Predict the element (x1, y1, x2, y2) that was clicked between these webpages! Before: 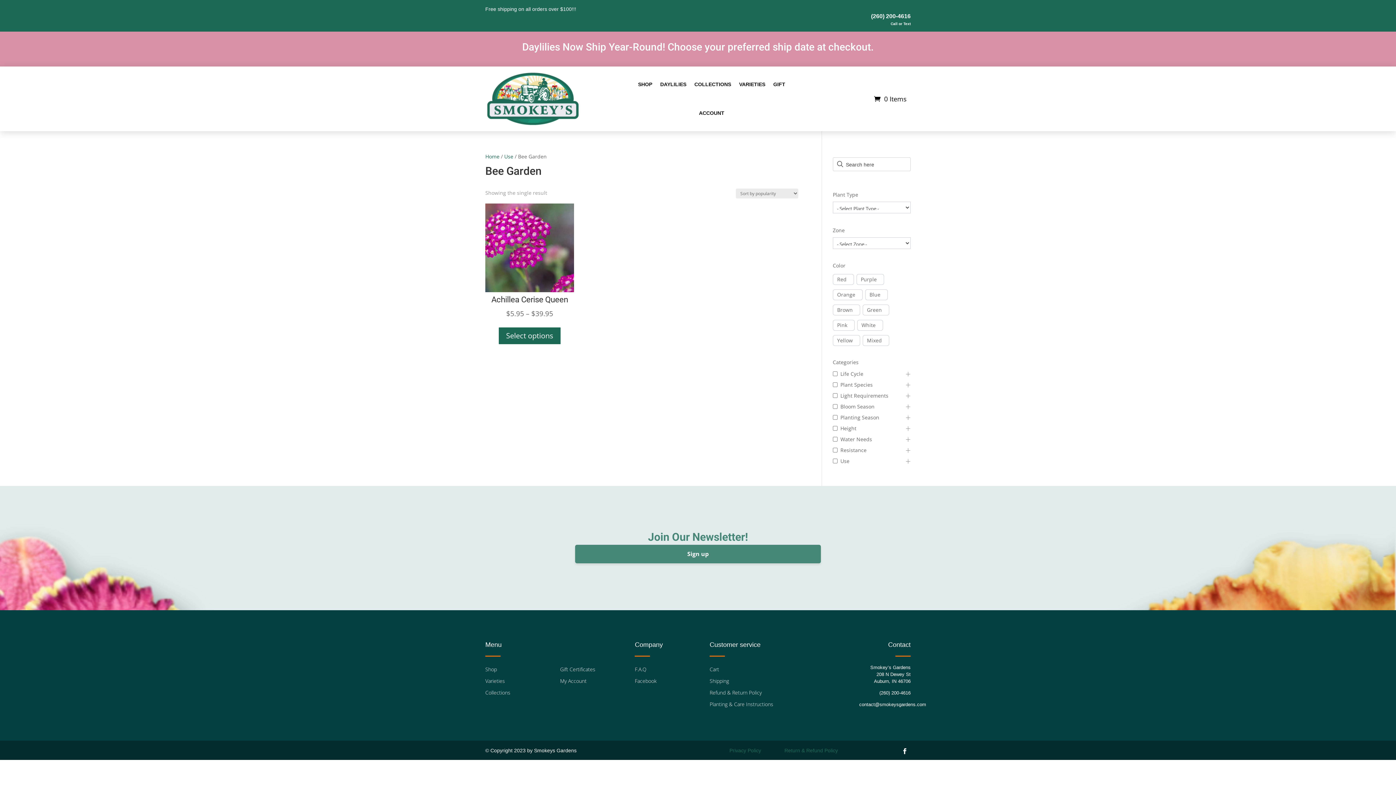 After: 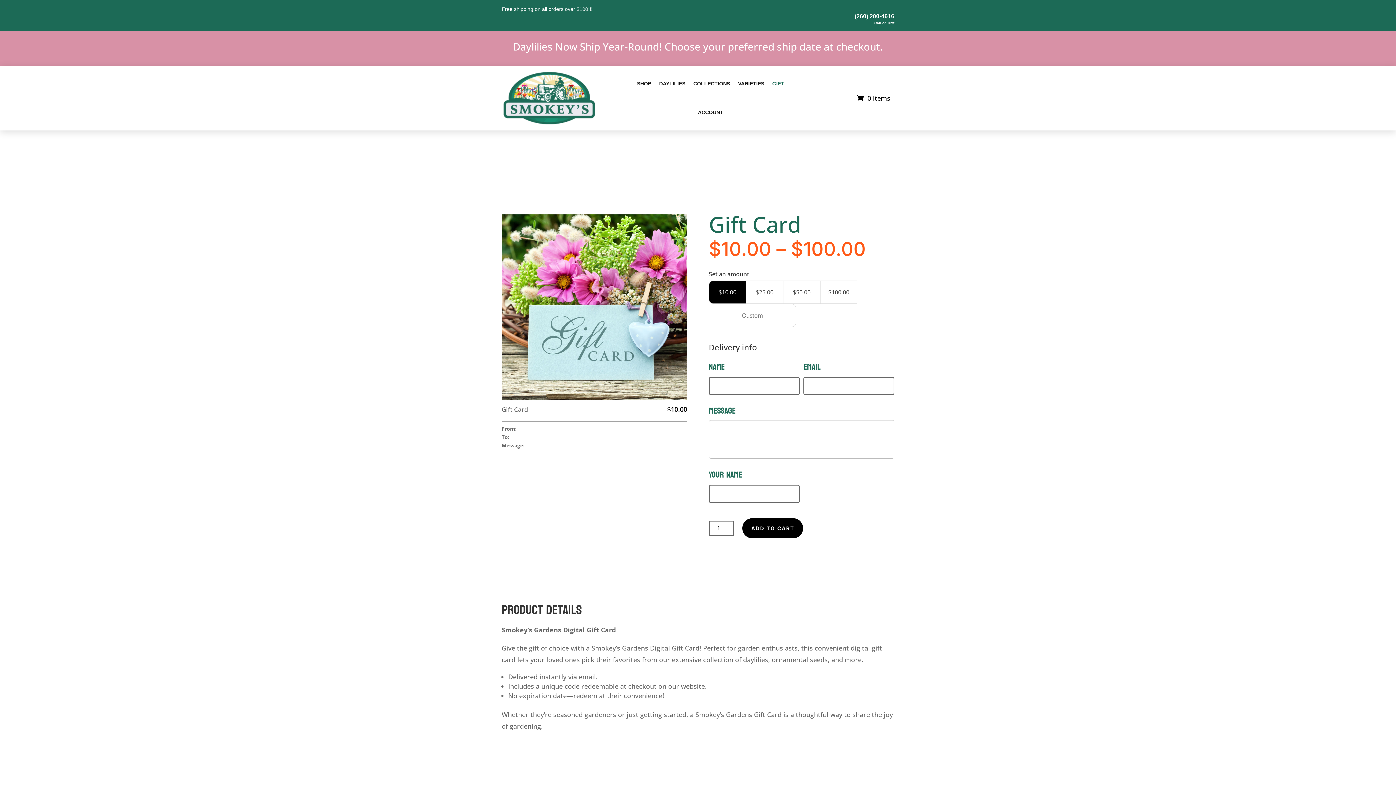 Action: bbox: (560, 667, 595, 676) label: Gift Certificates